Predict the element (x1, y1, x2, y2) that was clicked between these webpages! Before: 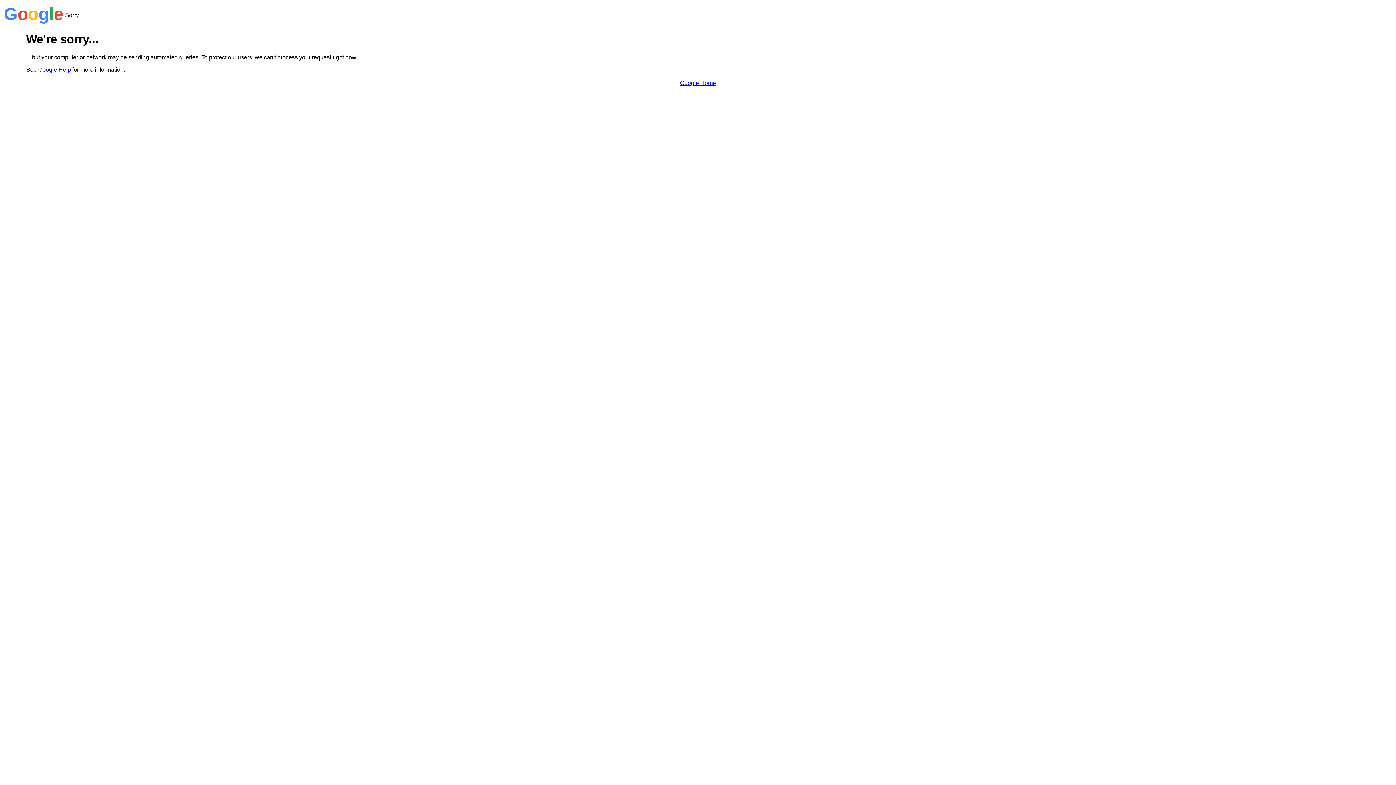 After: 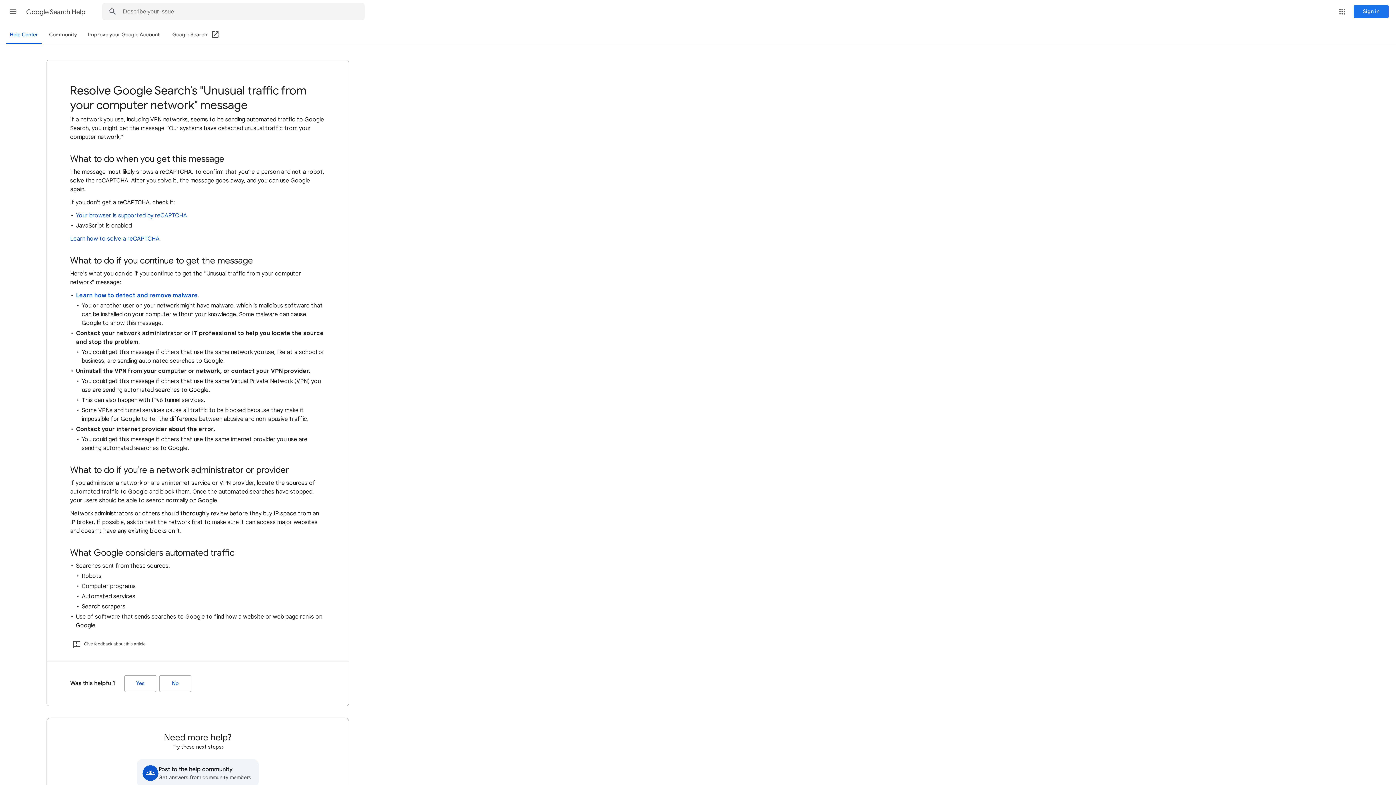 Action: bbox: (38, 66, 70, 72) label: Google Help